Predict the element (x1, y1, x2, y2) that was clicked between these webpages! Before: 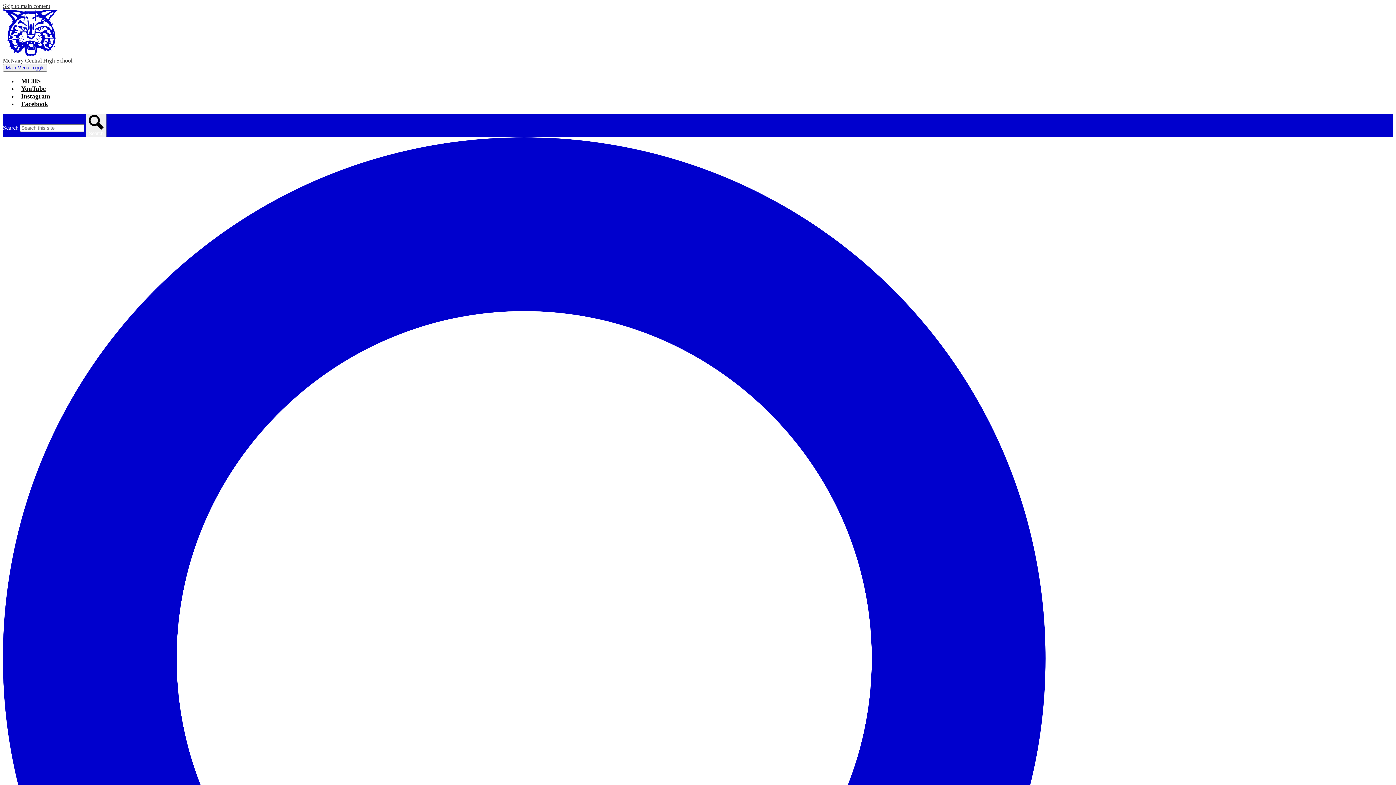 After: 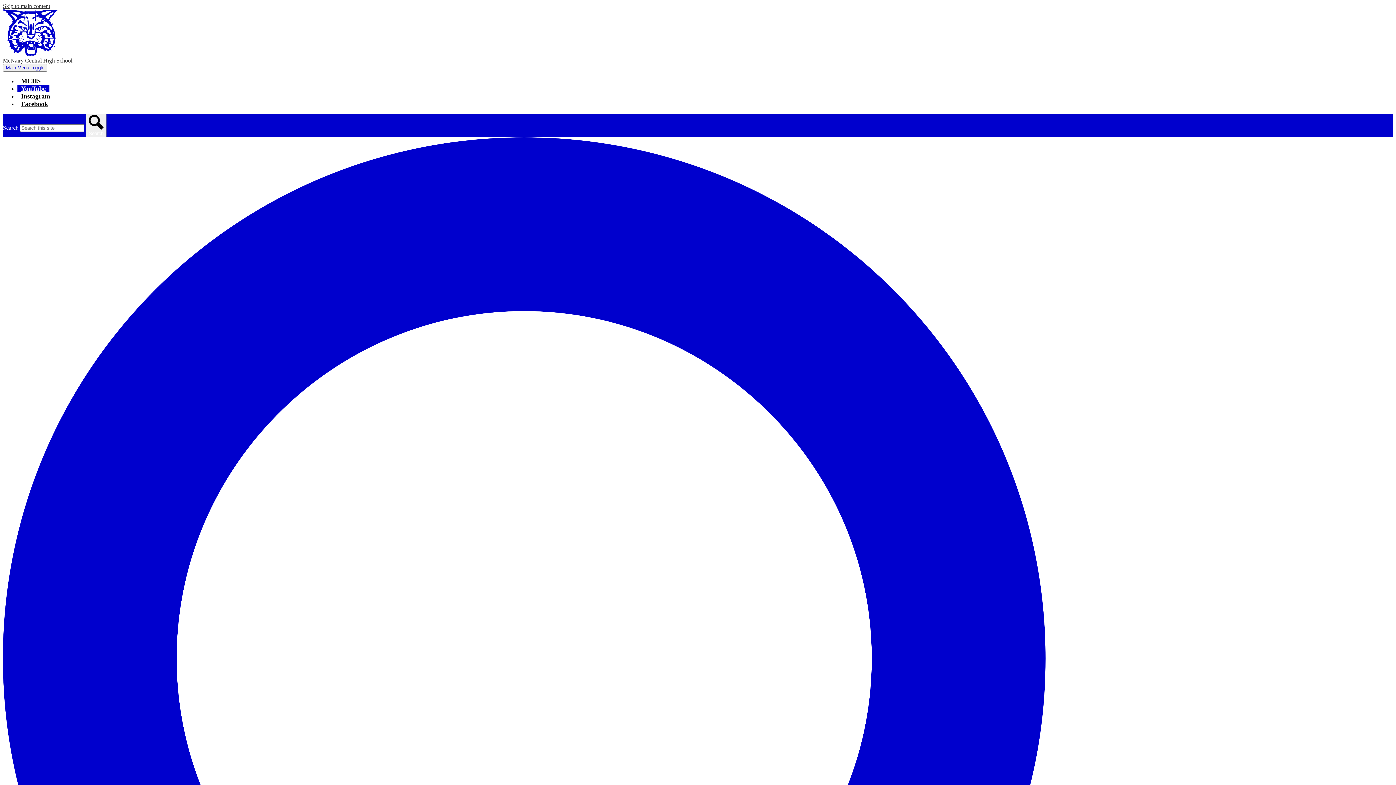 Action: bbox: (17, 84, 49, 92) label: YouTube